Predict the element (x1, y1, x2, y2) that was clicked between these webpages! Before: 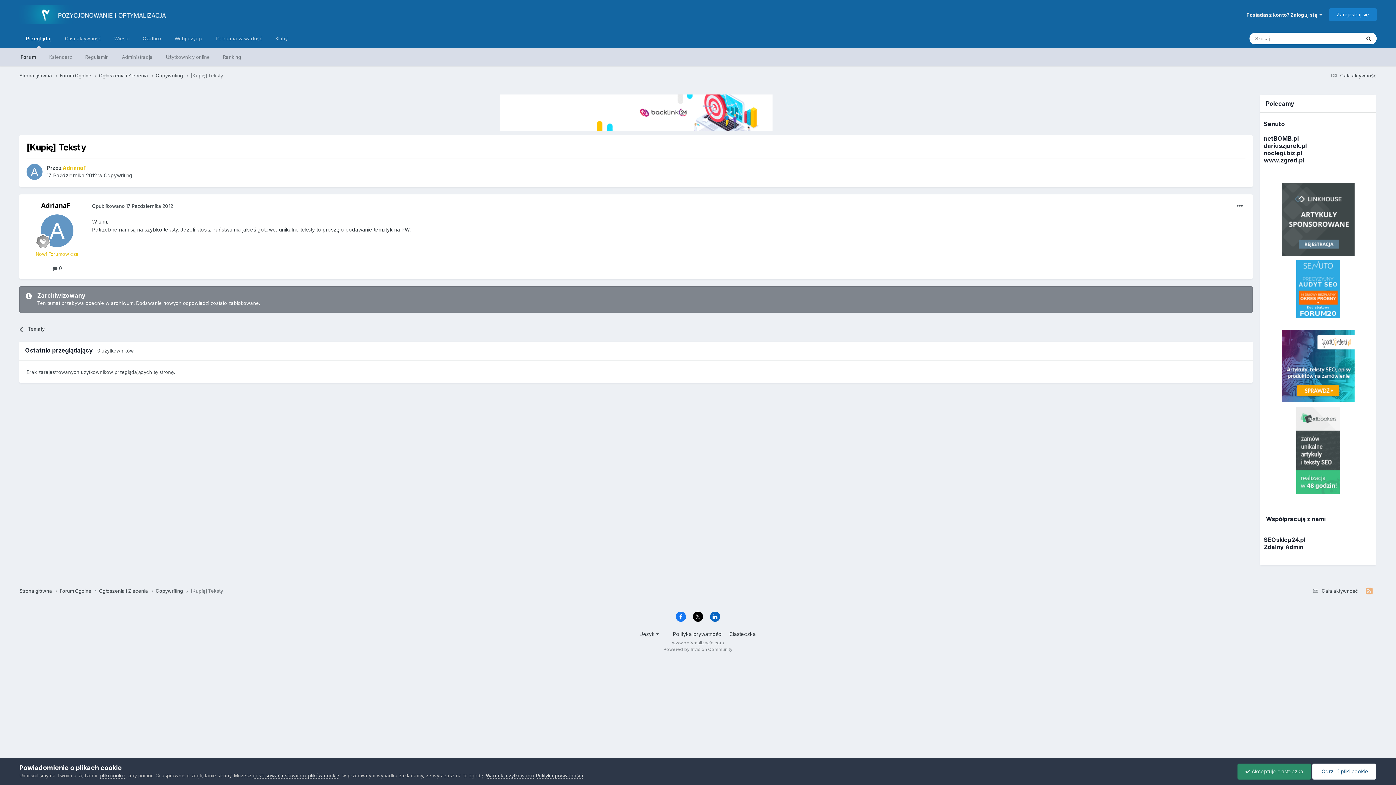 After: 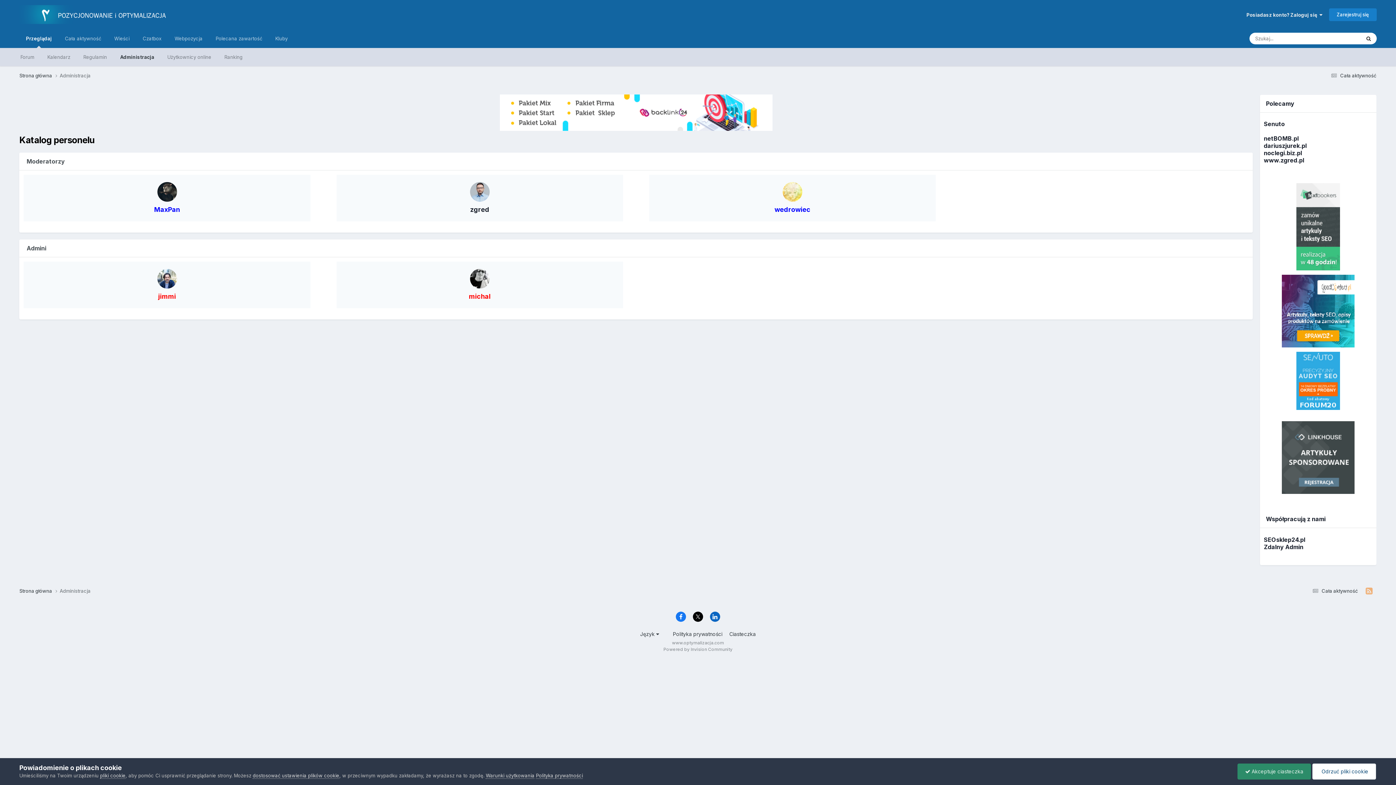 Action: bbox: (115, 48, 159, 66) label: Administracja